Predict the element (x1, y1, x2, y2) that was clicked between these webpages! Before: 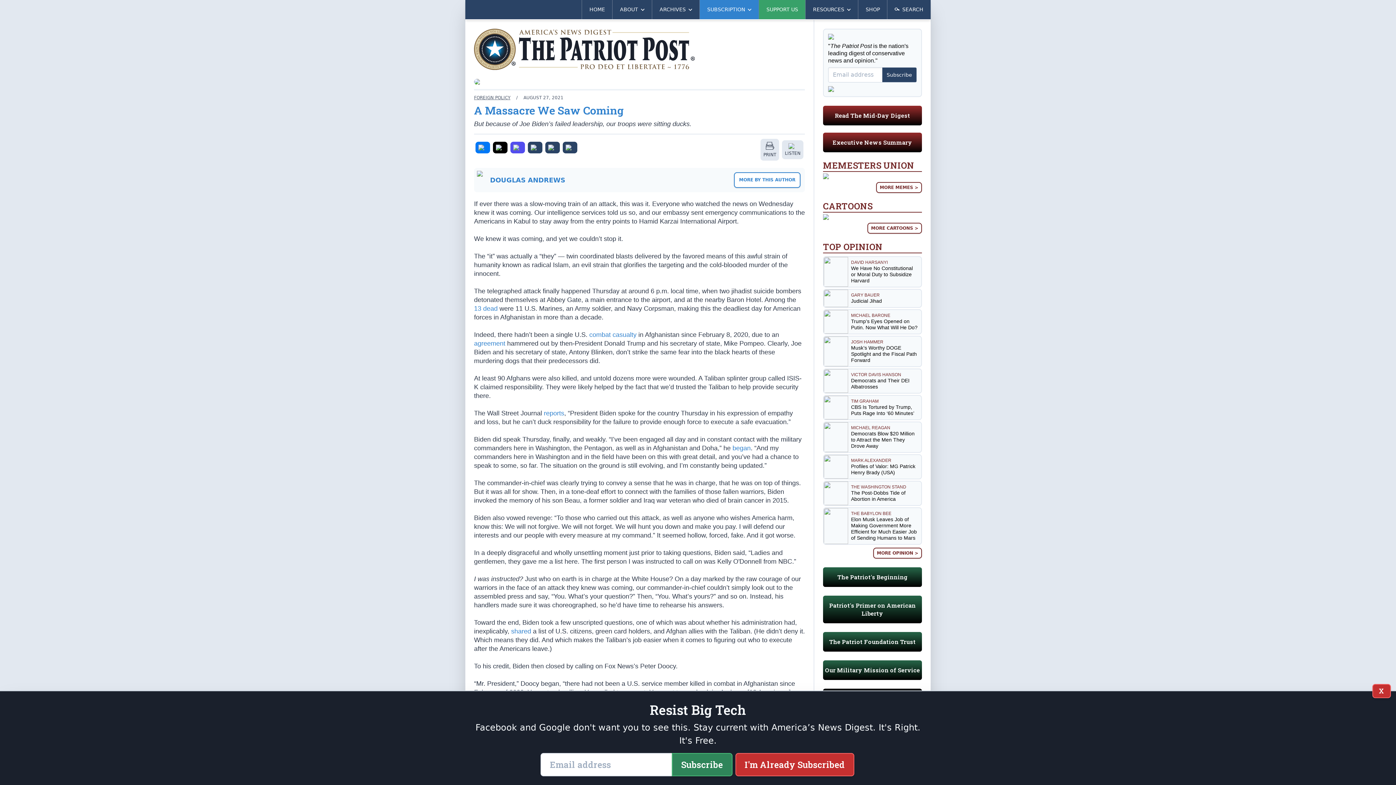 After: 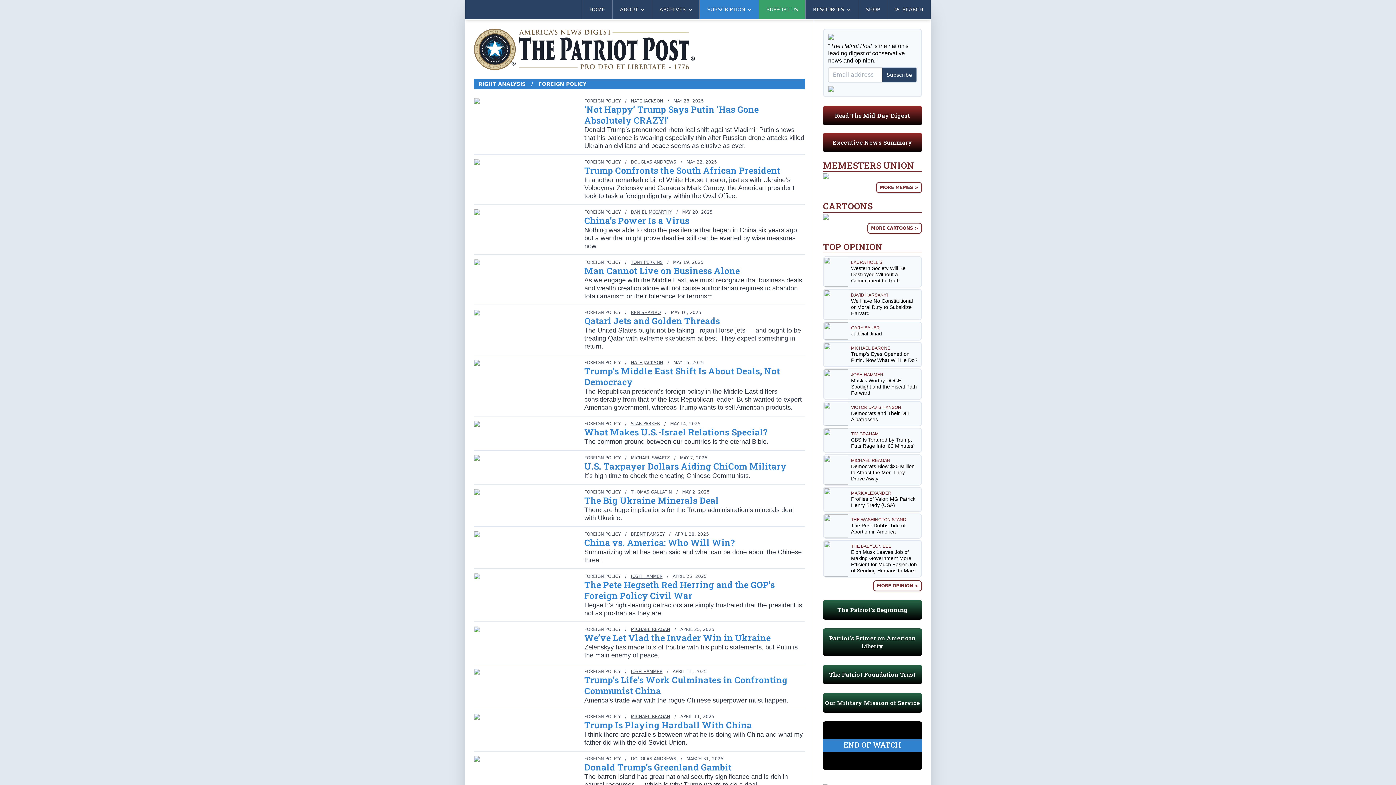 Action: label: FOREIGN POLICY bbox: (474, 95, 510, 100)